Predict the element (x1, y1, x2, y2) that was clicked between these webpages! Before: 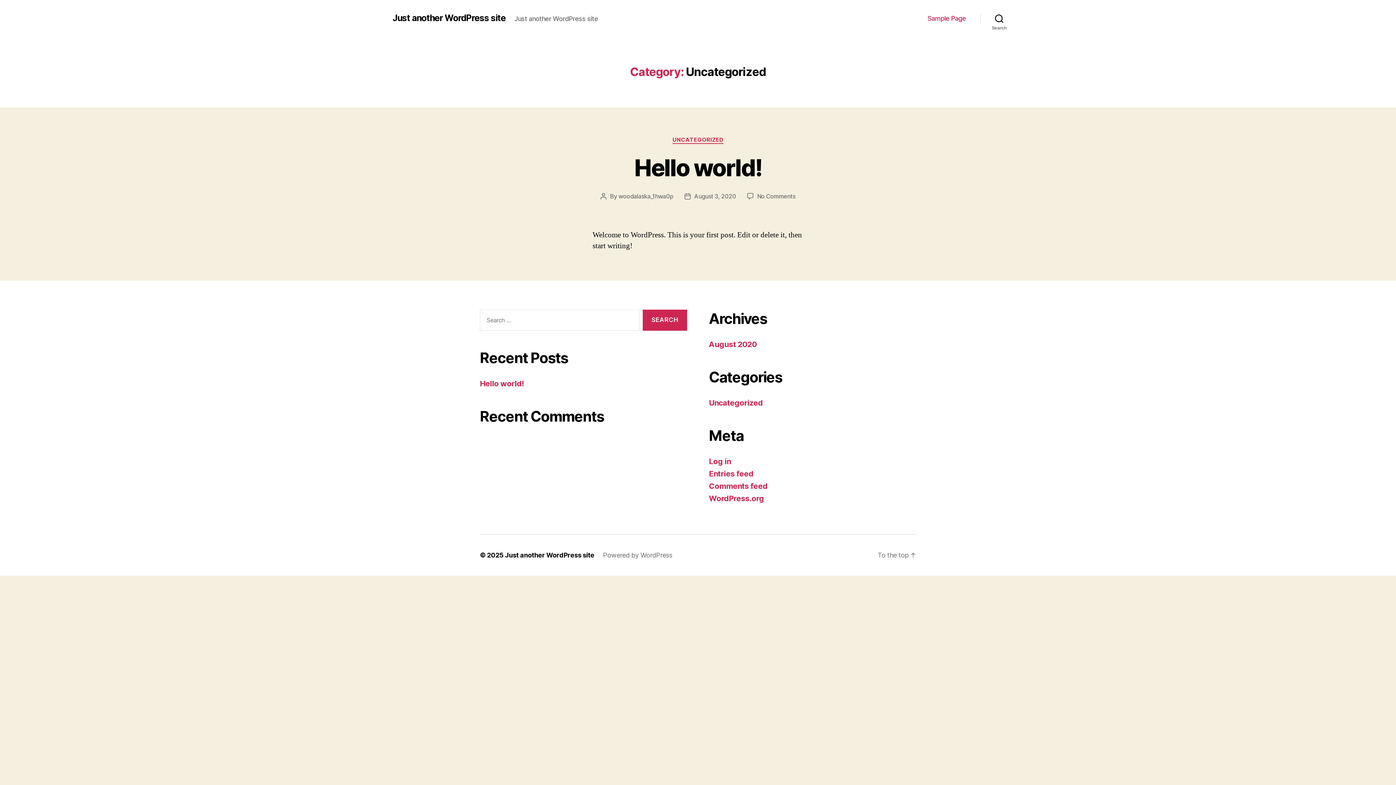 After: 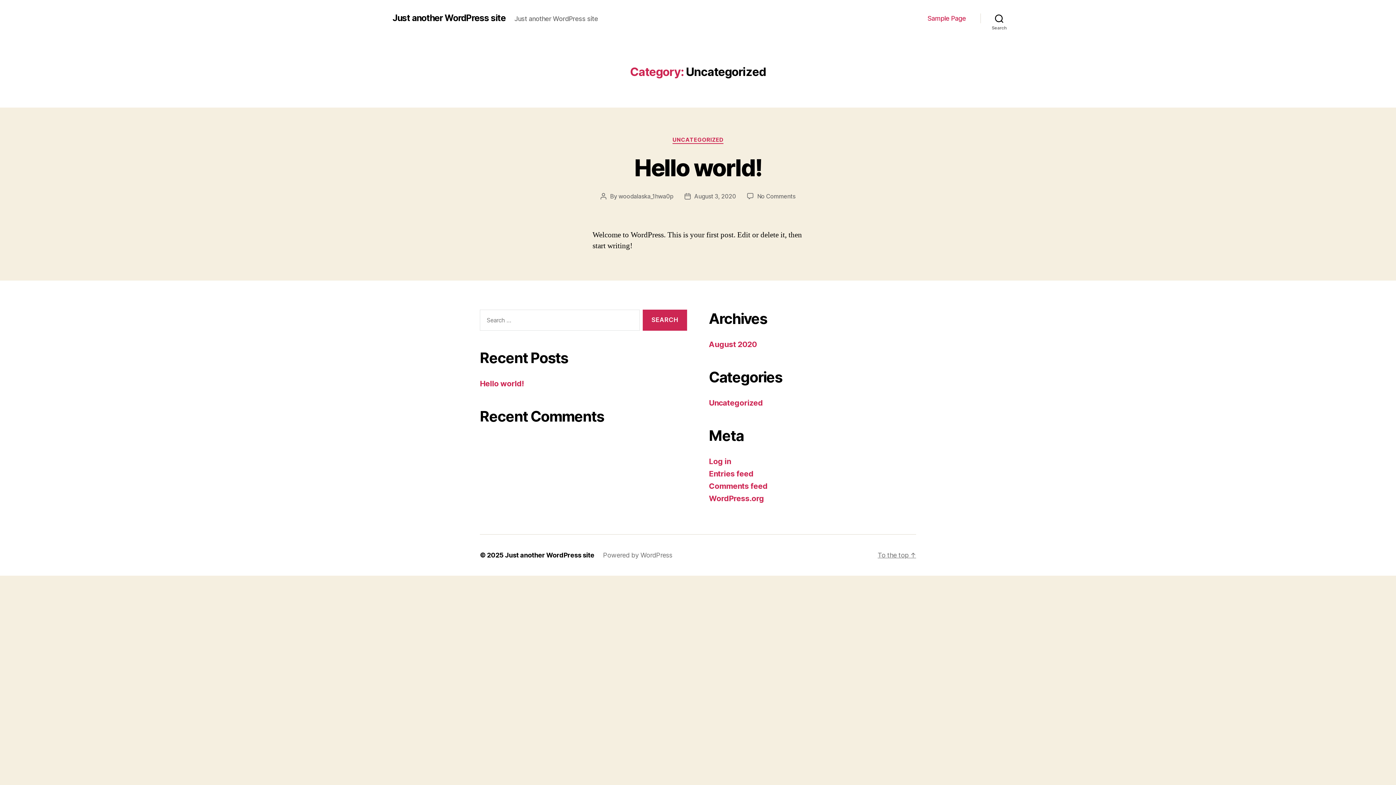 Action: bbox: (877, 551, 916, 559) label: To the top ↑